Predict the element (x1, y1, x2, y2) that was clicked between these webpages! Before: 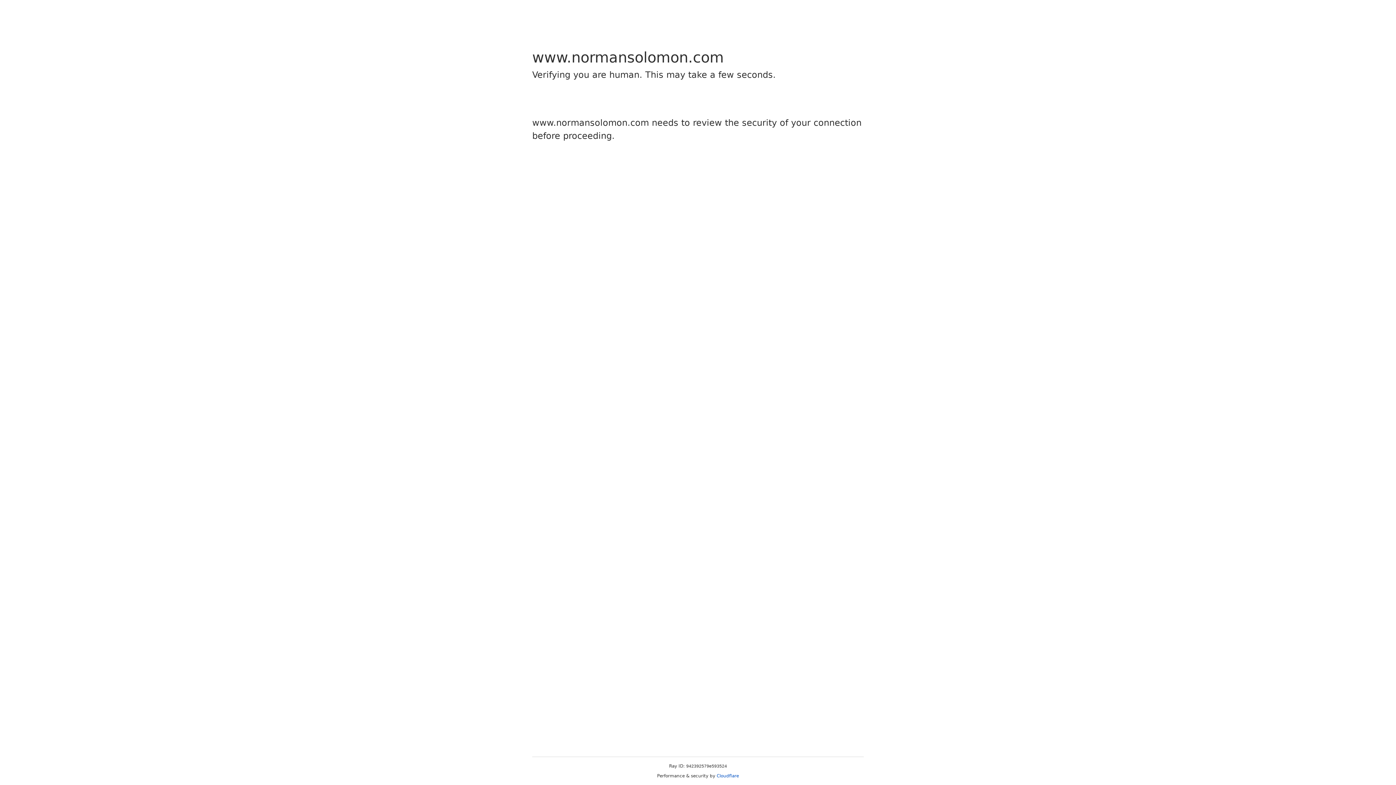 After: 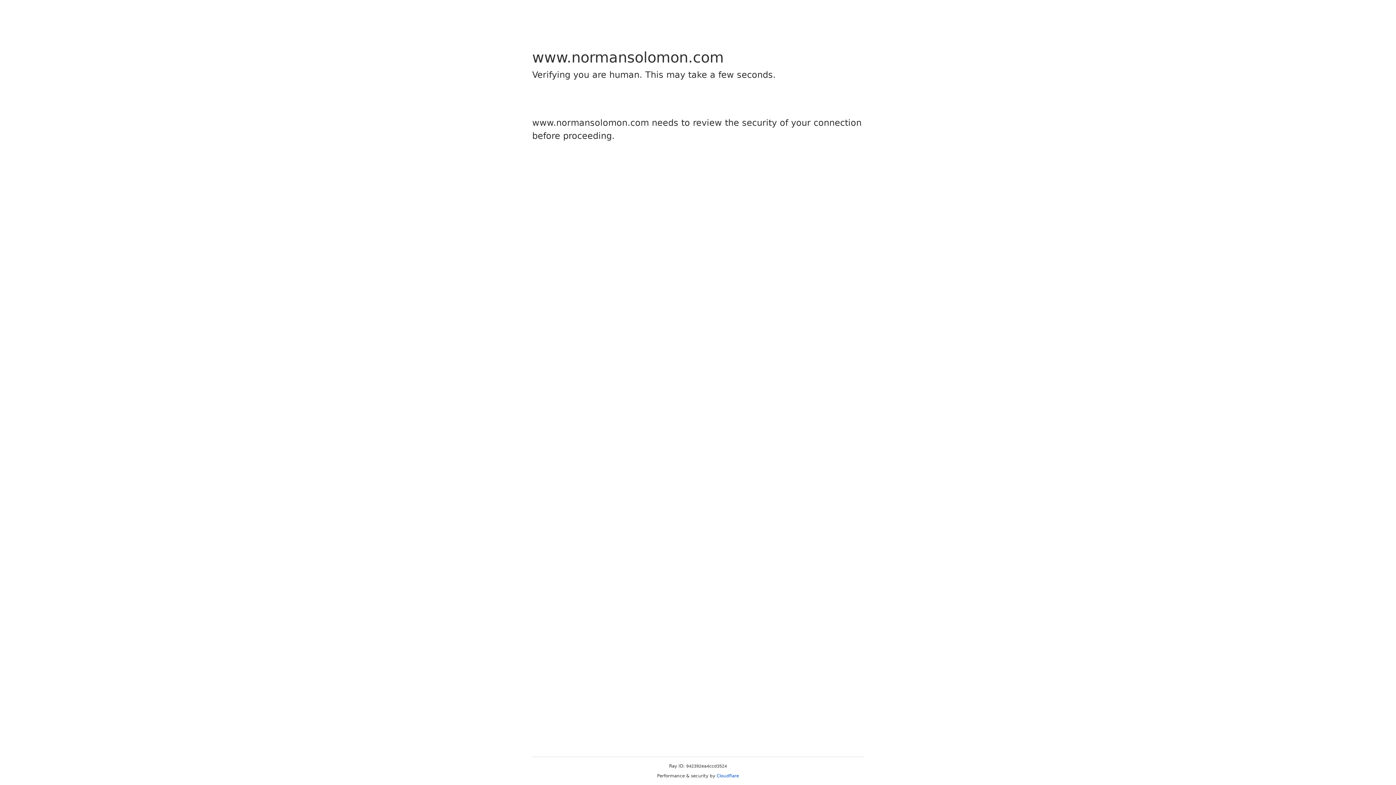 Action: bbox: (716, 773, 739, 778) label: Cloudflare